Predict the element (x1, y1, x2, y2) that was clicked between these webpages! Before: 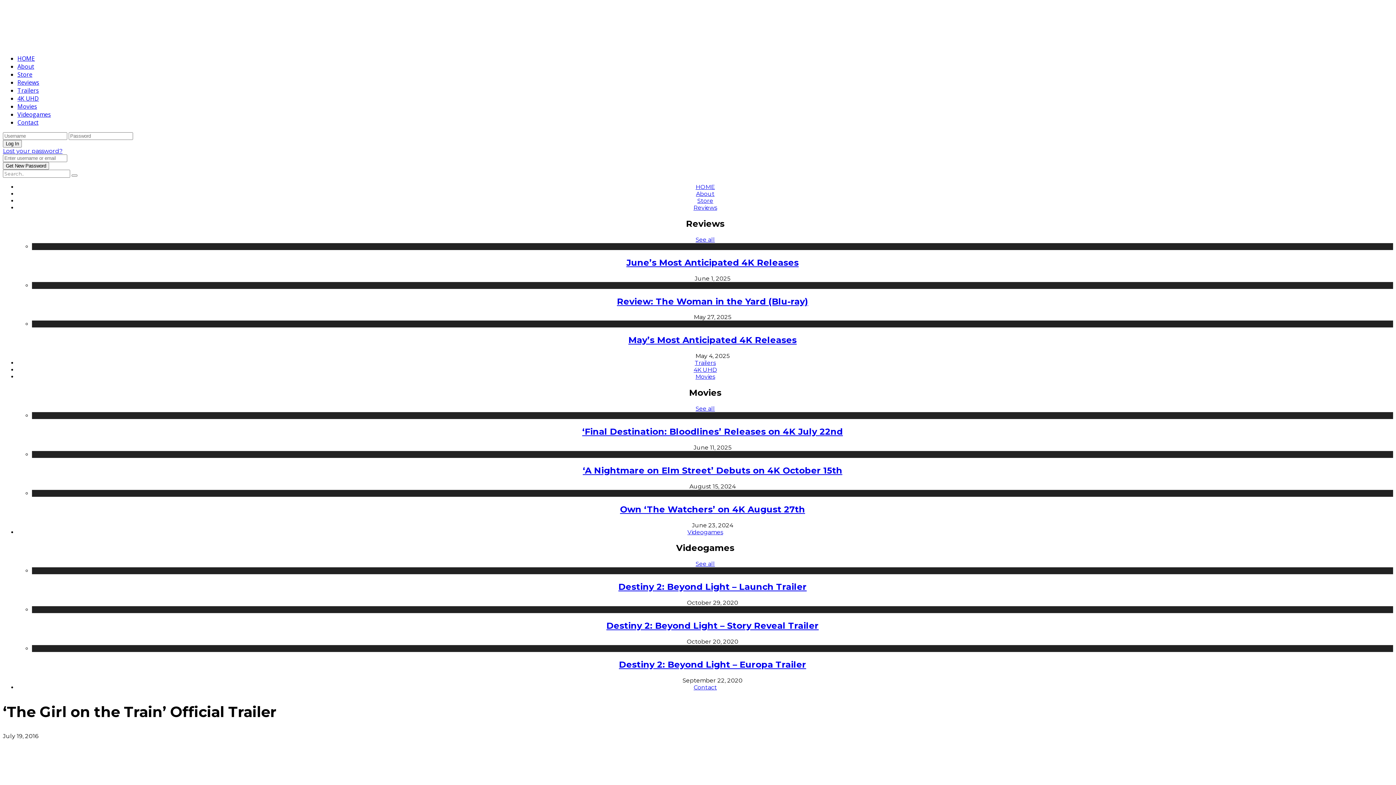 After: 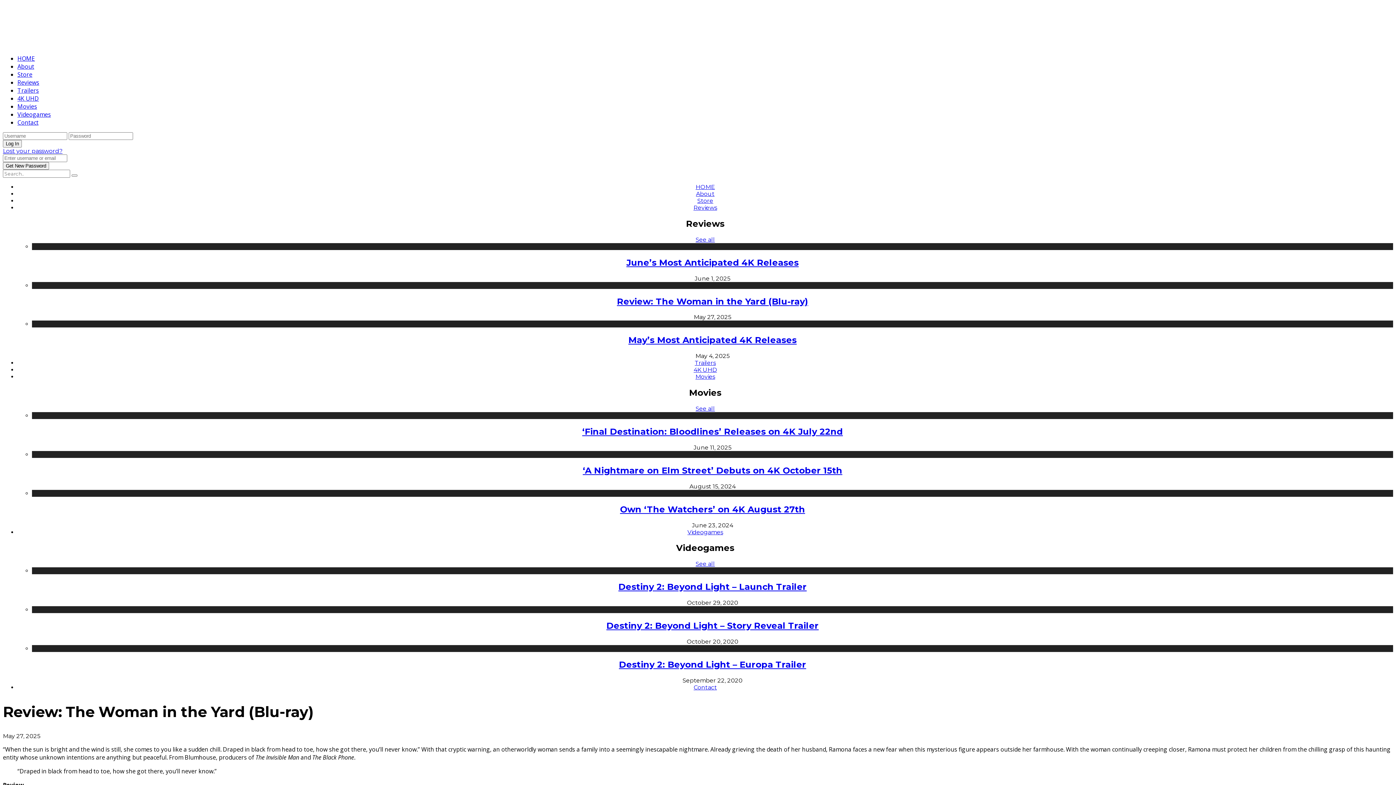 Action: bbox: (617, 296, 808, 306) label: Review: The Woman in the Yard (Blu-ray)